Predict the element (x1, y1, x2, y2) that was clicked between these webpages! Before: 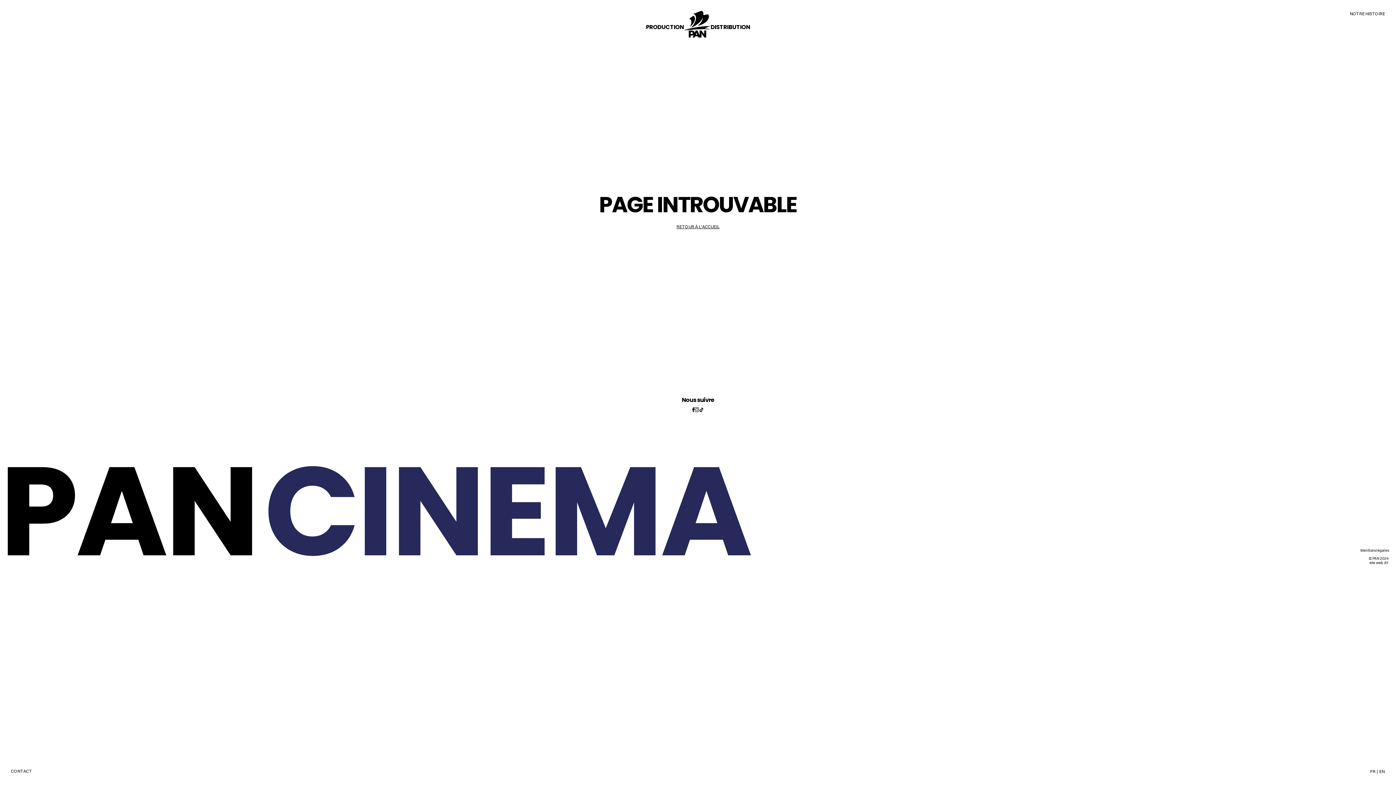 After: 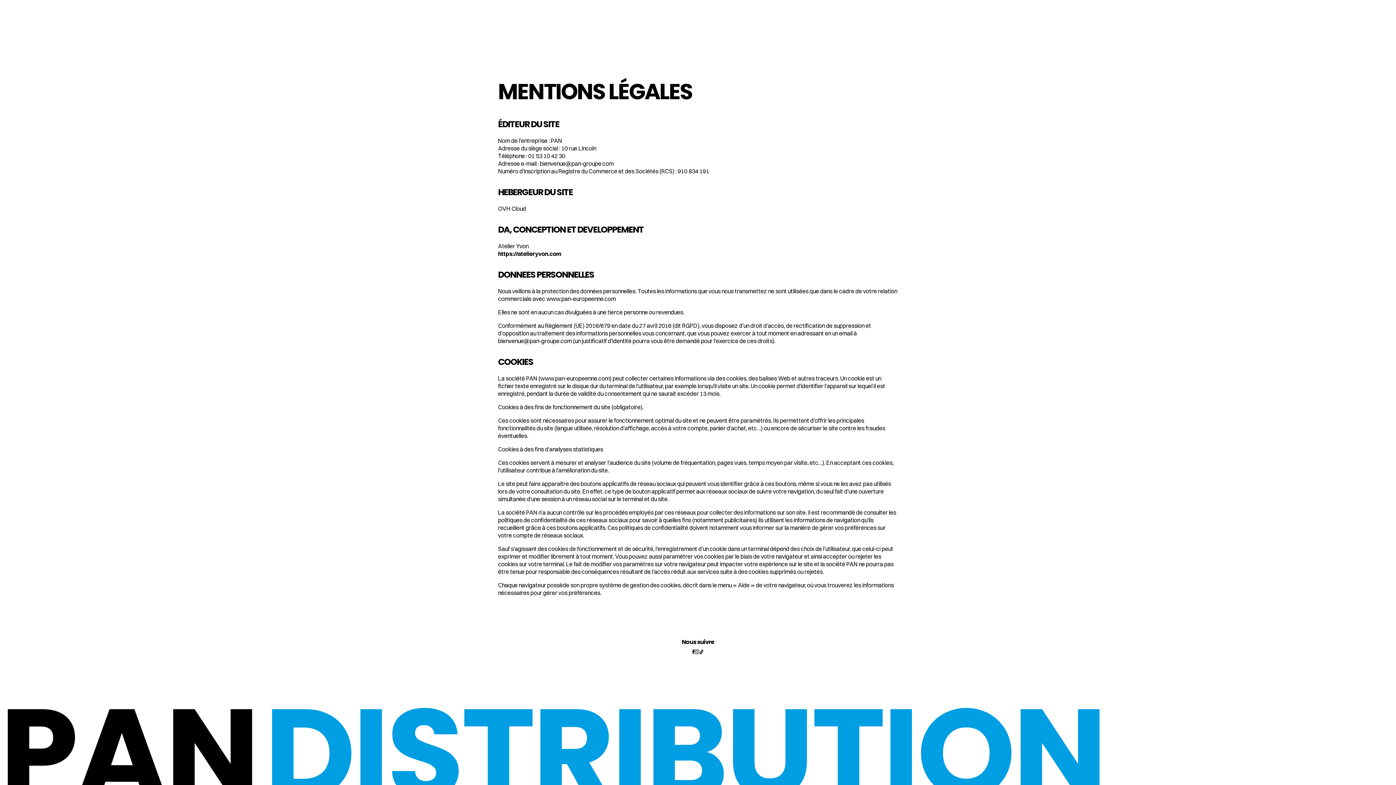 Action: label: Mentions légales bbox: (1360, 548, 1389, 553)